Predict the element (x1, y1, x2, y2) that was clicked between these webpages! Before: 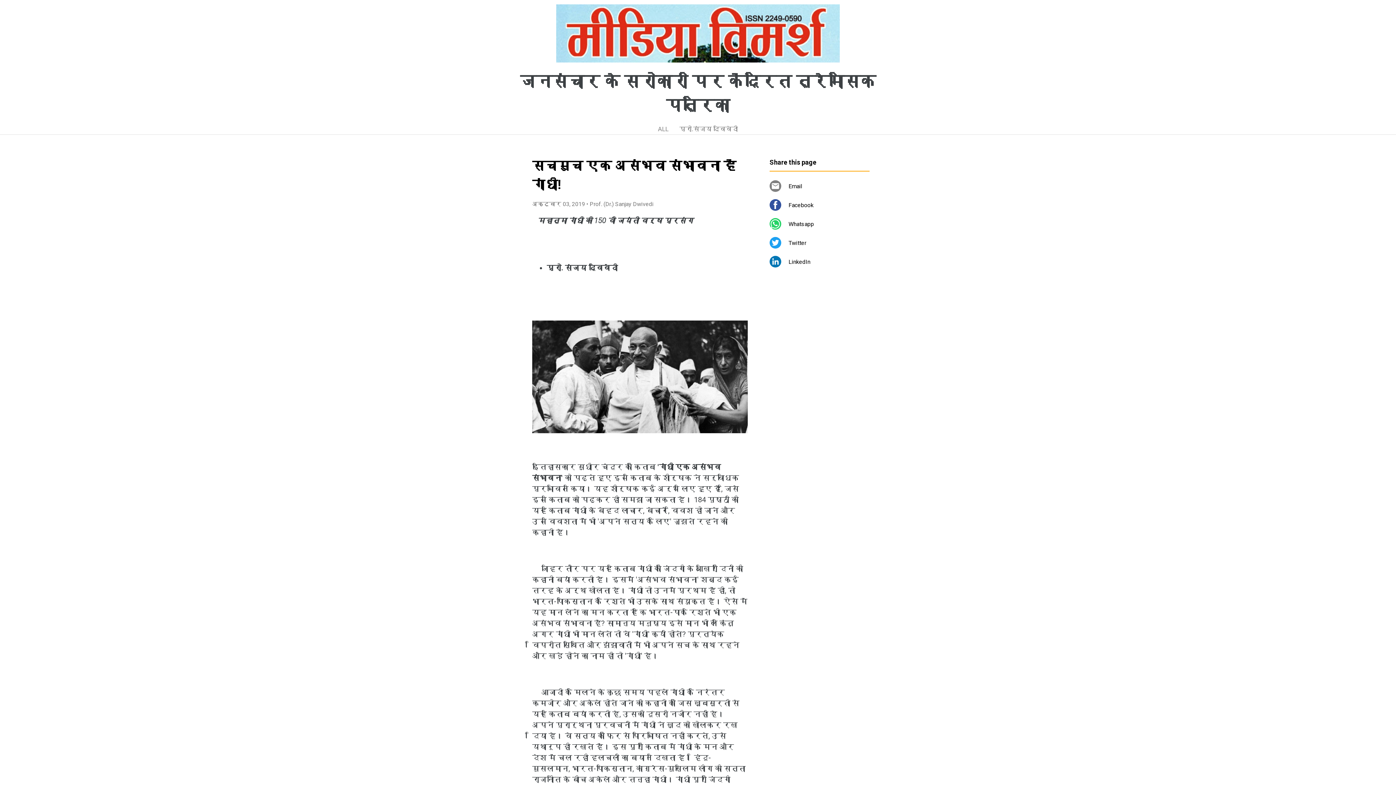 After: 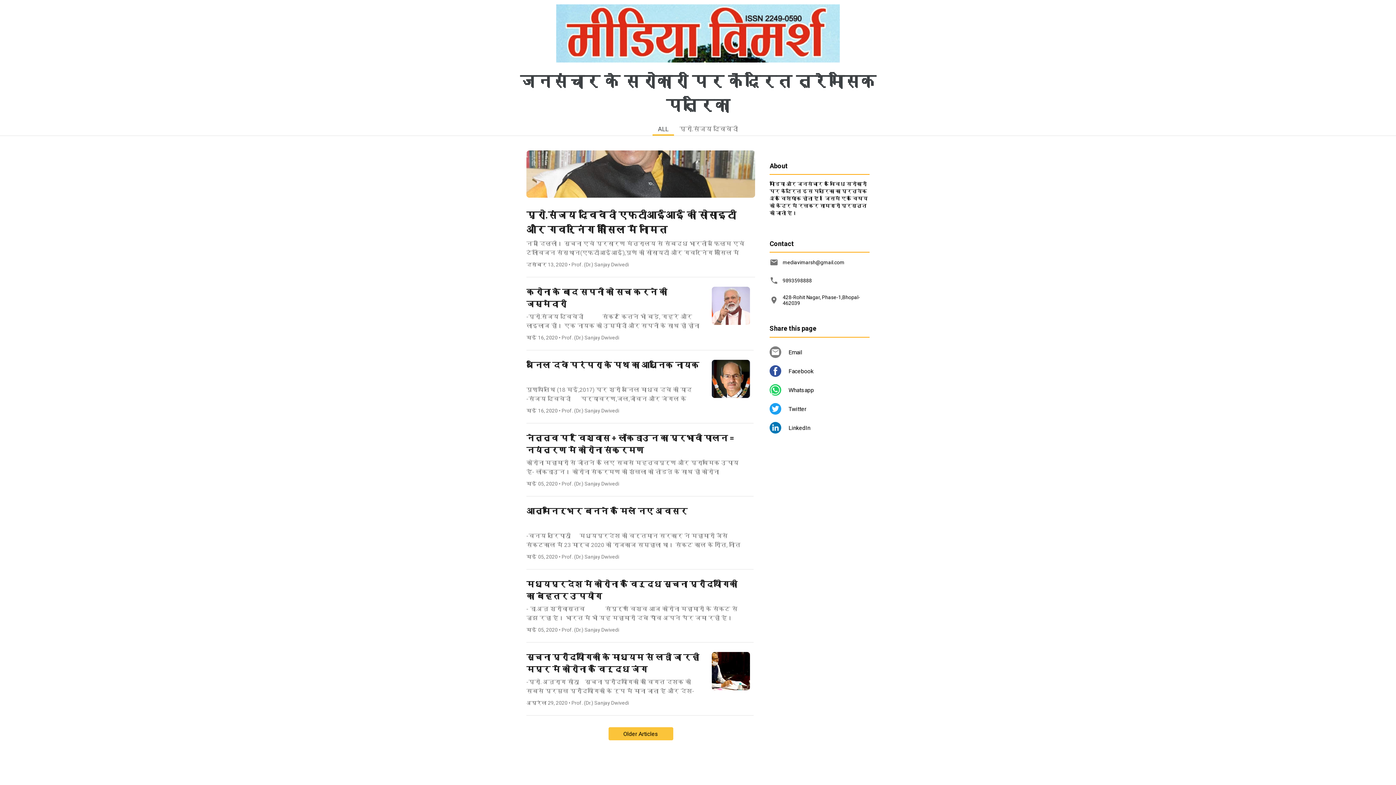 Action: bbox: (652, 121, 674, 134) label: ALL